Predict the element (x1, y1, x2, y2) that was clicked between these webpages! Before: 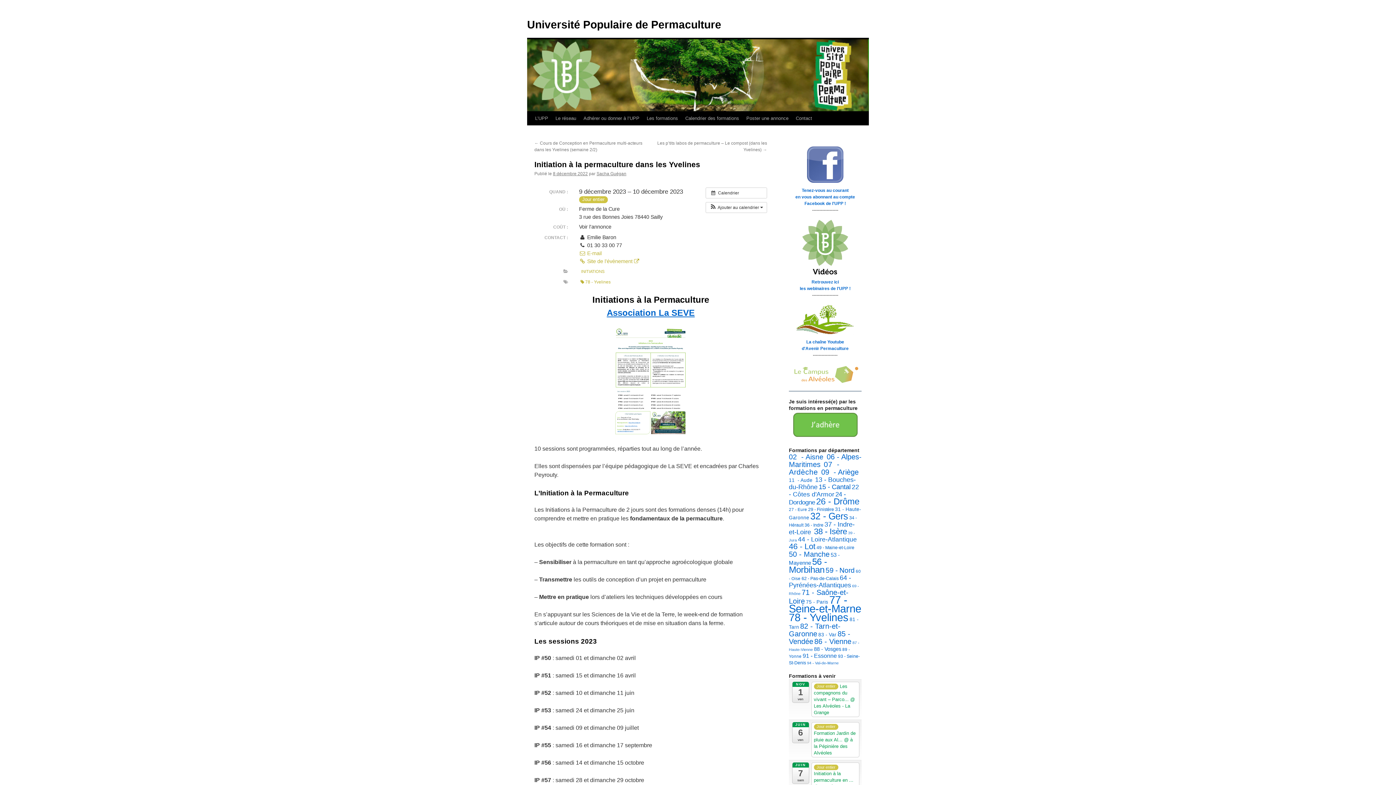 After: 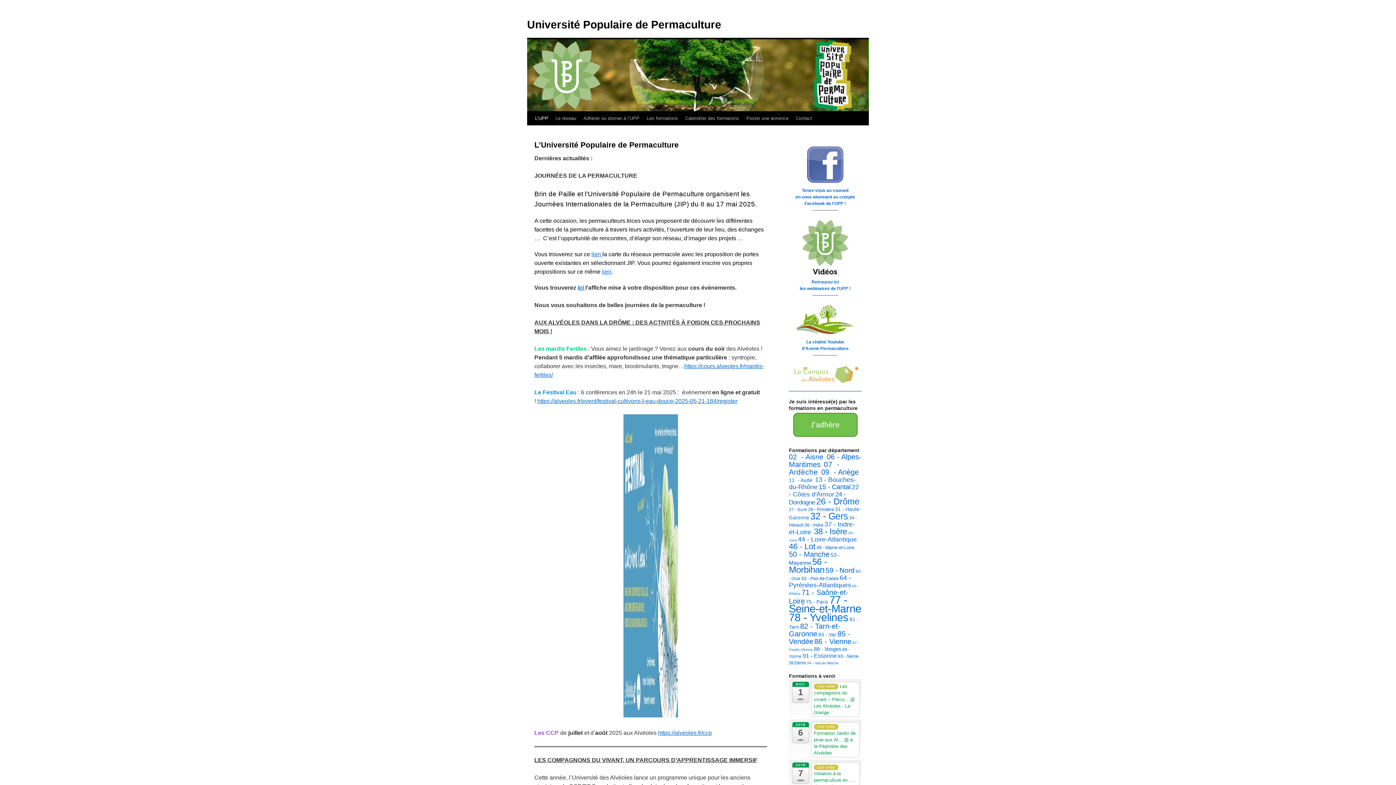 Action: bbox: (527, 18, 721, 30) label: Université Populaire de Permaculture